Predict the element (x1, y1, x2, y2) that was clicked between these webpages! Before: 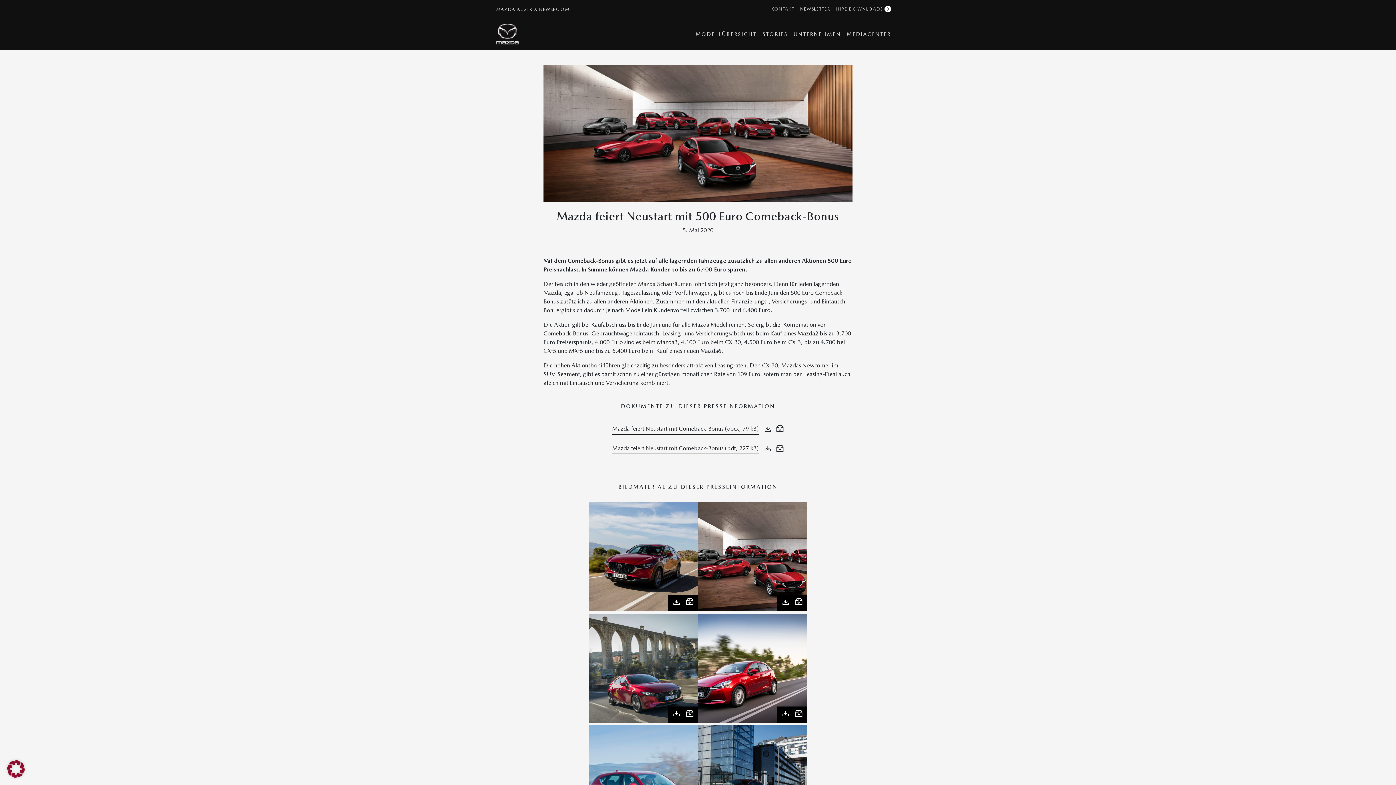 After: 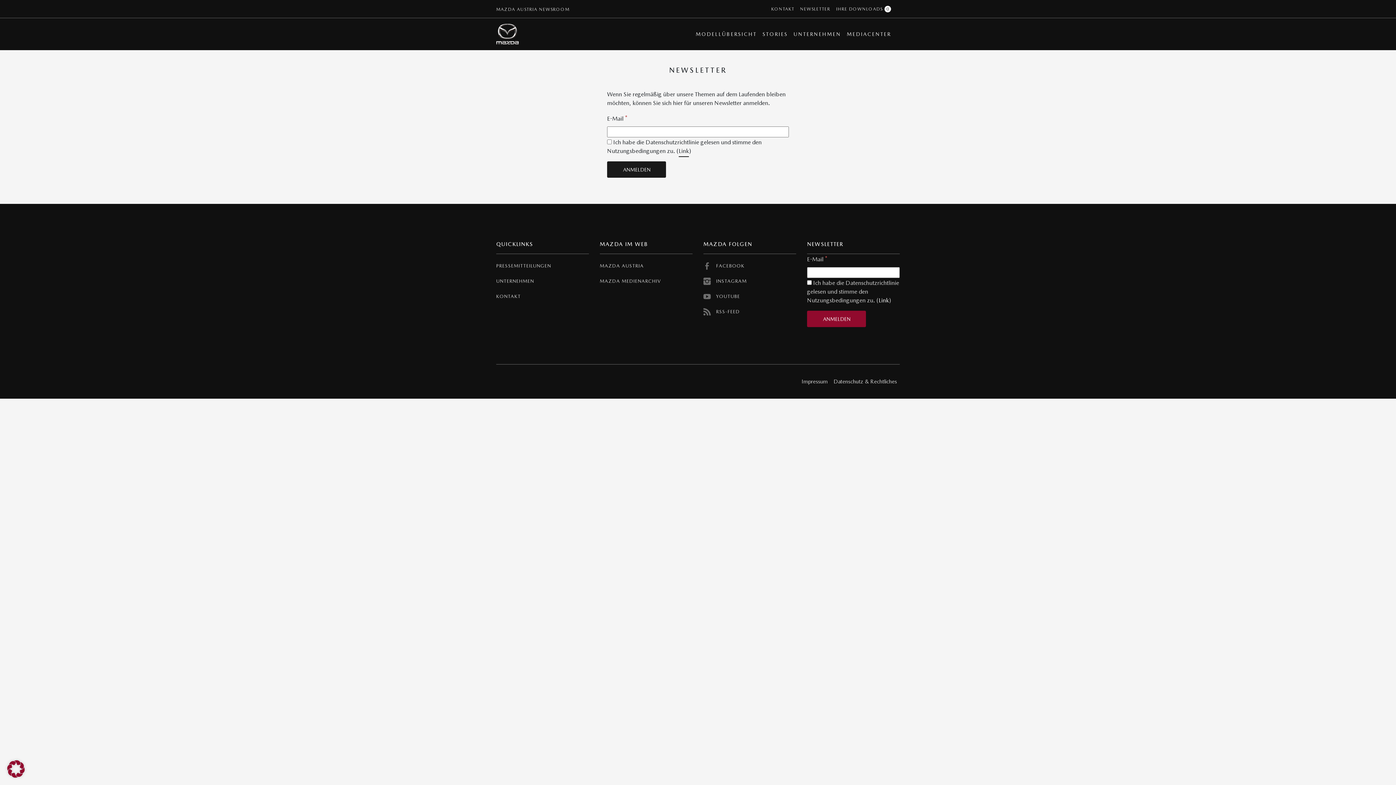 Action: bbox: (797, 5, 833, 12) label: NEWSLETTER